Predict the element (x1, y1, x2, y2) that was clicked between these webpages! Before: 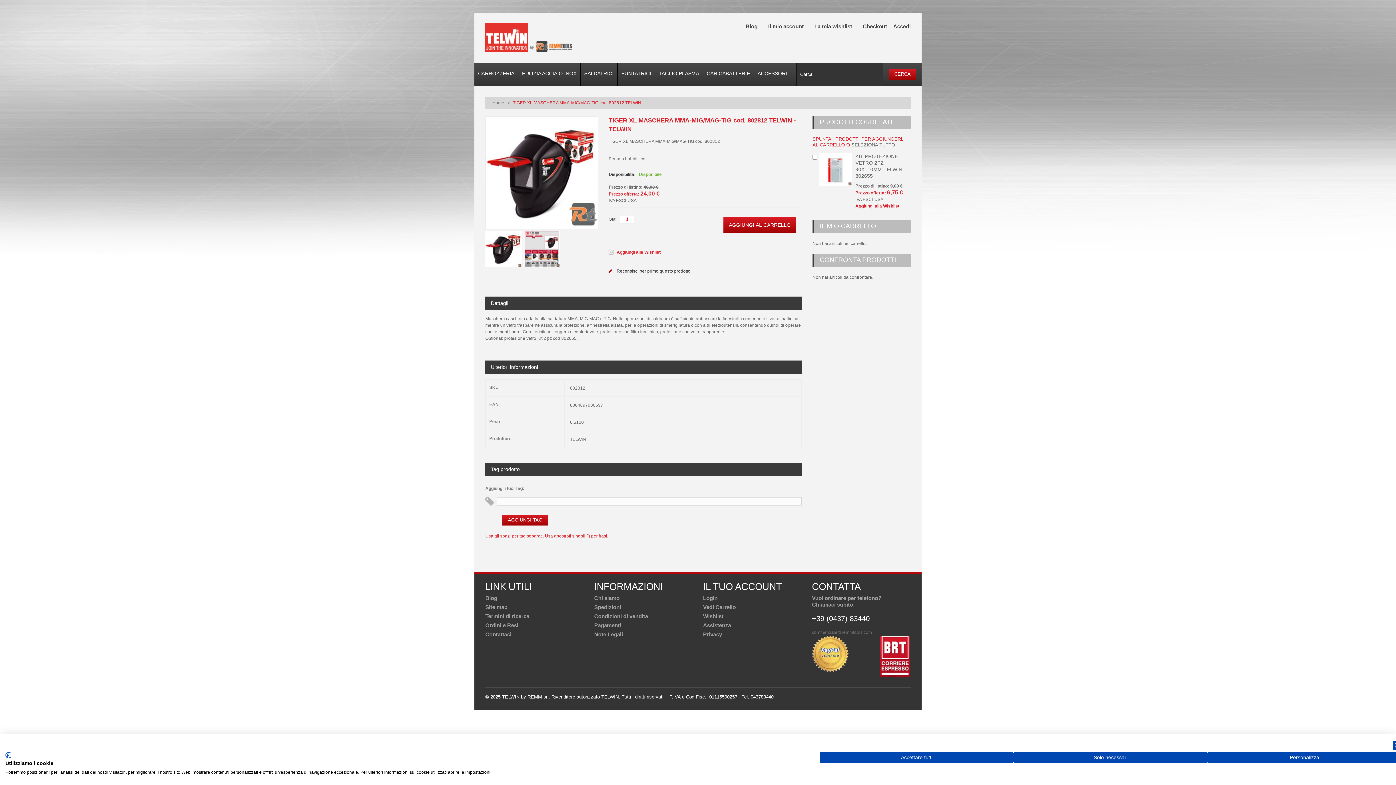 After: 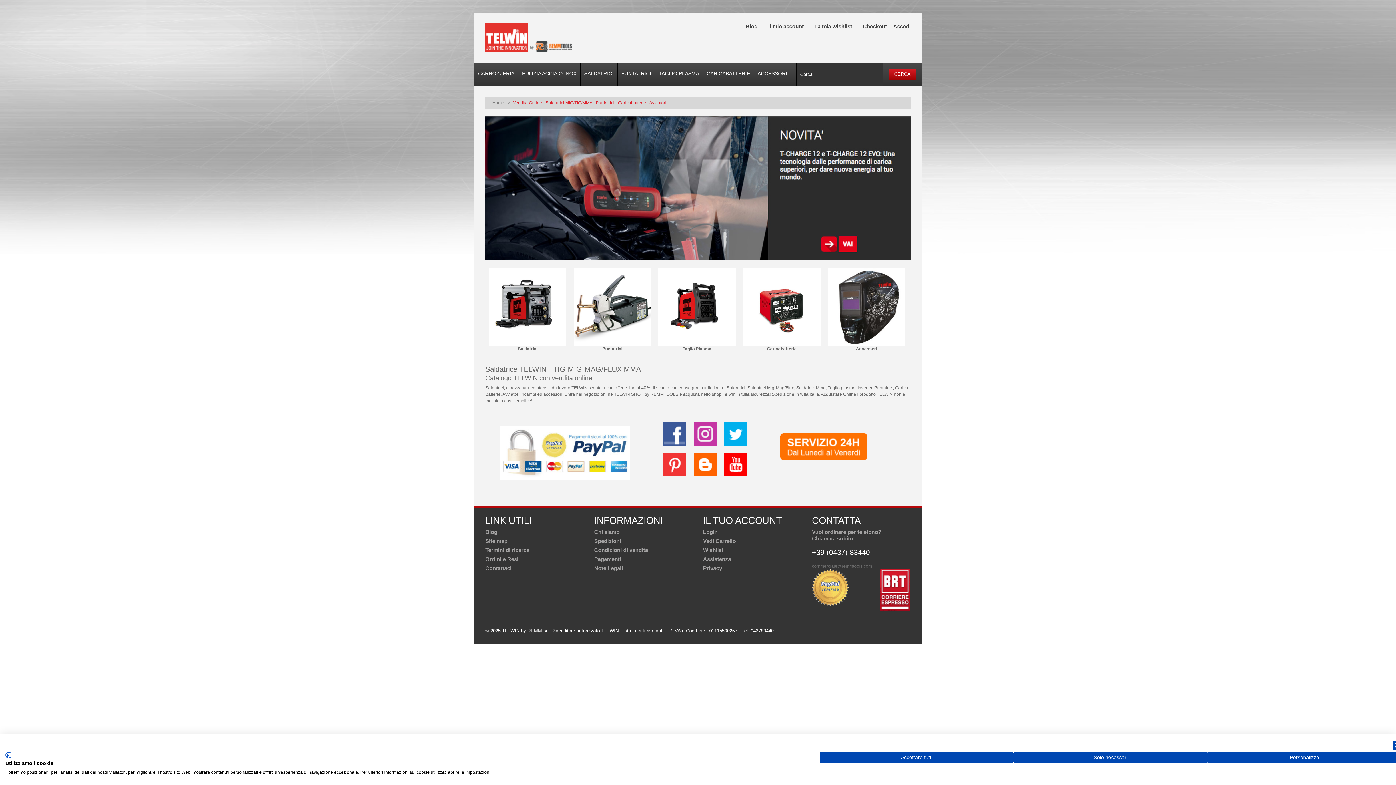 Action: bbox: (485, 23, 572, 52) label: TELWIN Shop by RemmTools